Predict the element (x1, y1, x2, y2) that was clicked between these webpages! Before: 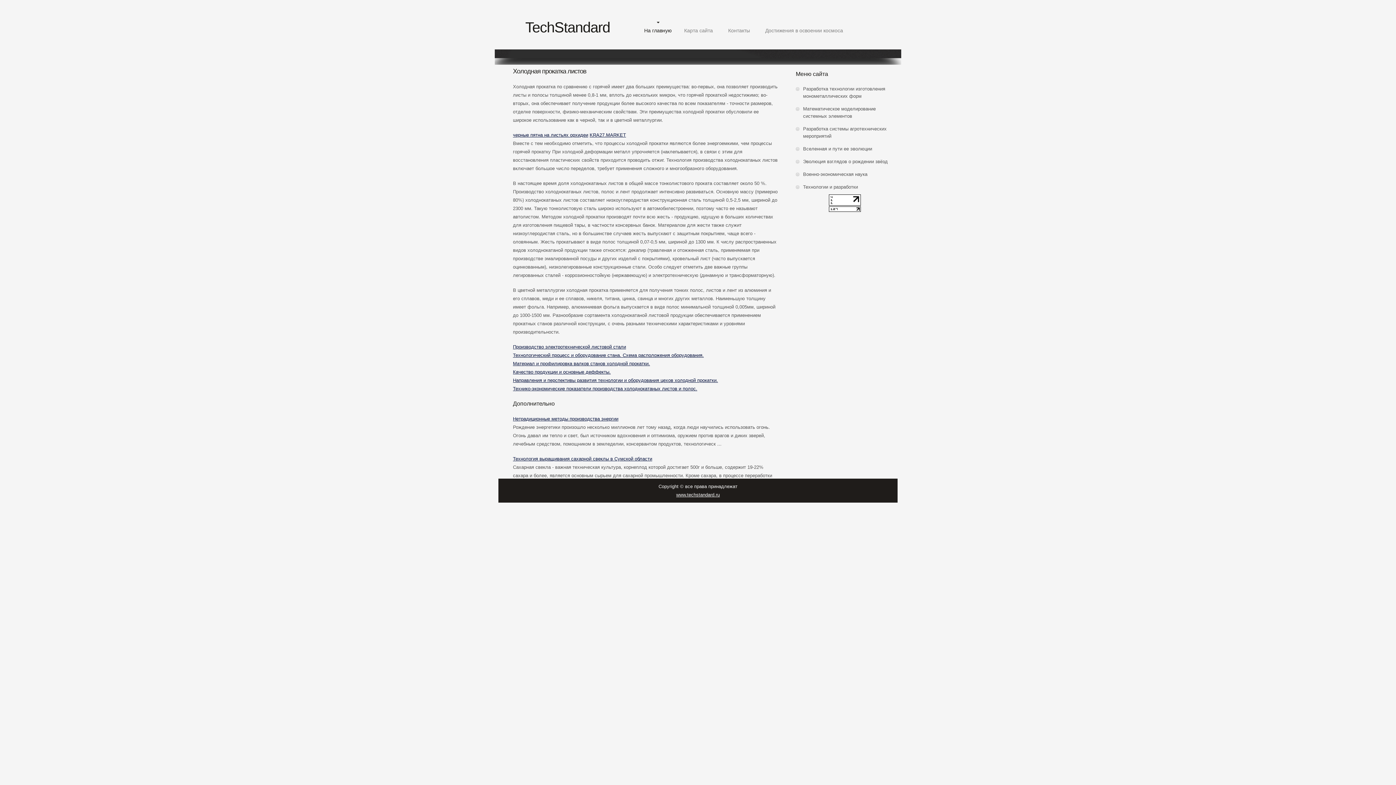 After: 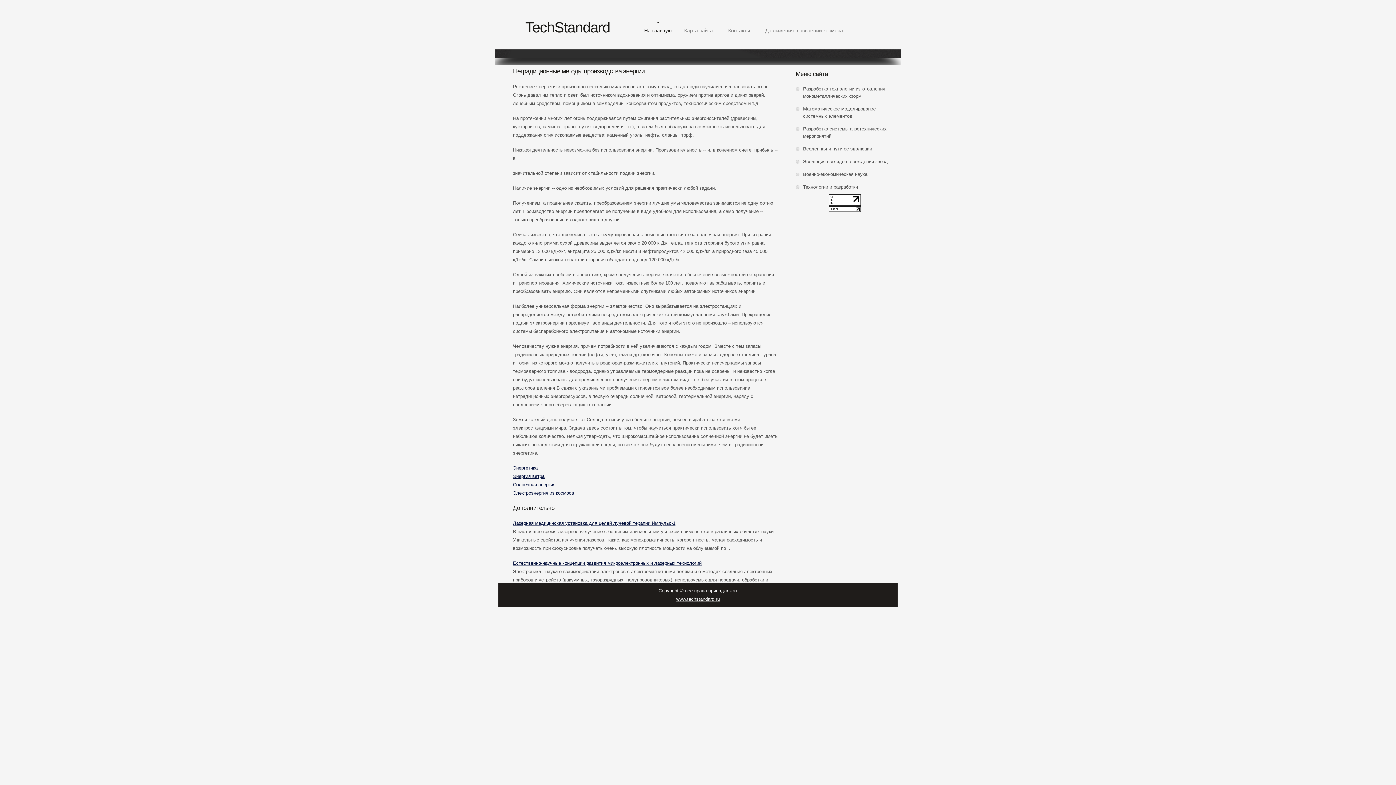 Action: bbox: (513, 416, 618, 421) label: Нетрадиционные методы производства энергии